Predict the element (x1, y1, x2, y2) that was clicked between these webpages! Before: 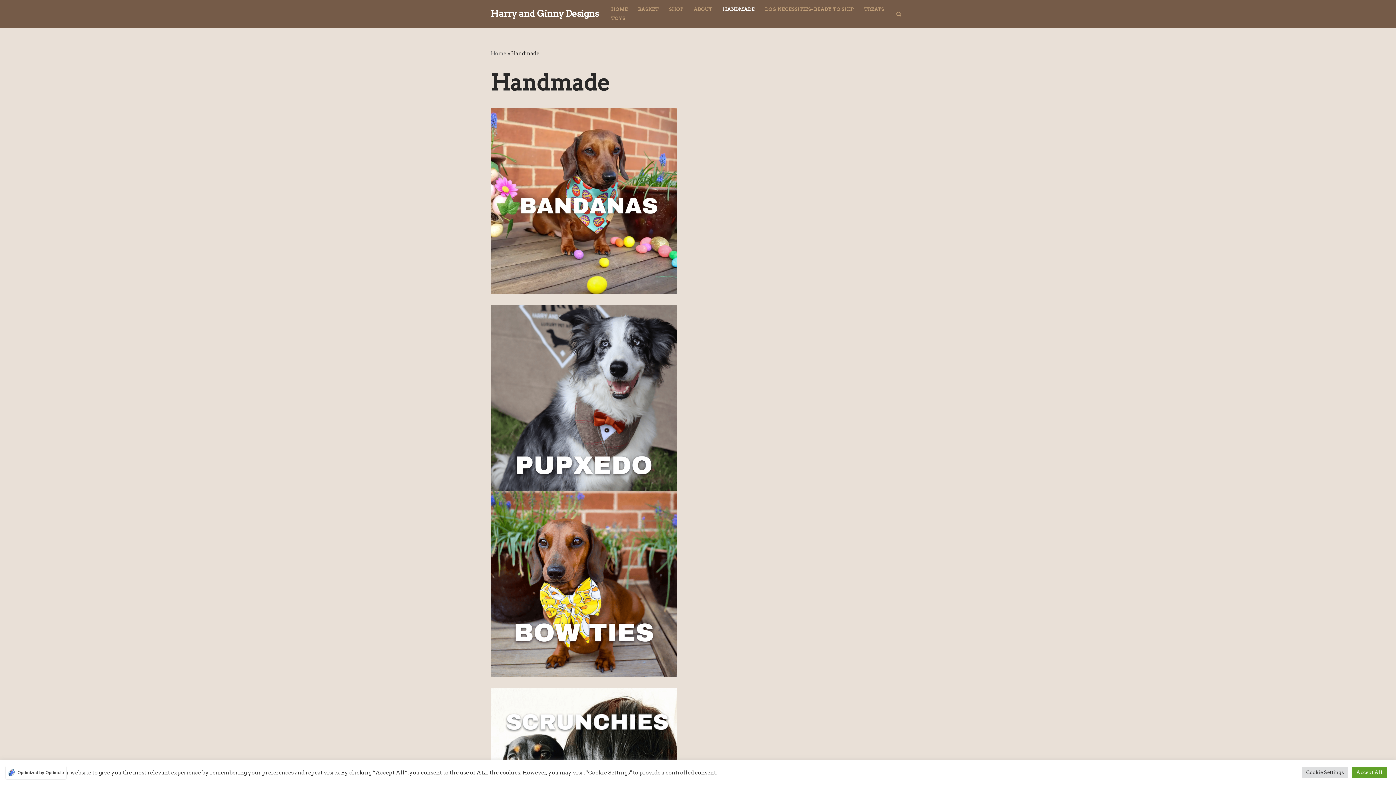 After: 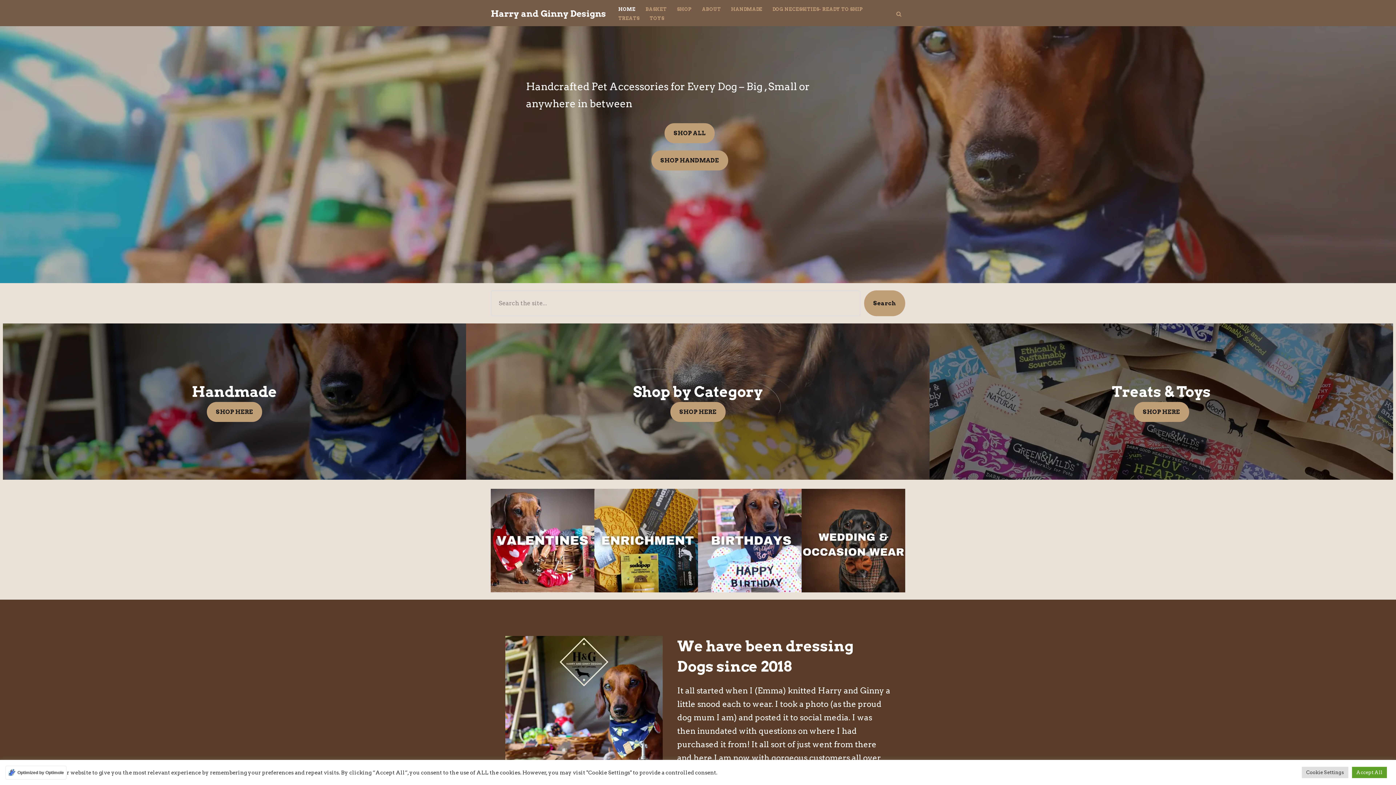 Action: label: HOME bbox: (611, 4, 628, 13)